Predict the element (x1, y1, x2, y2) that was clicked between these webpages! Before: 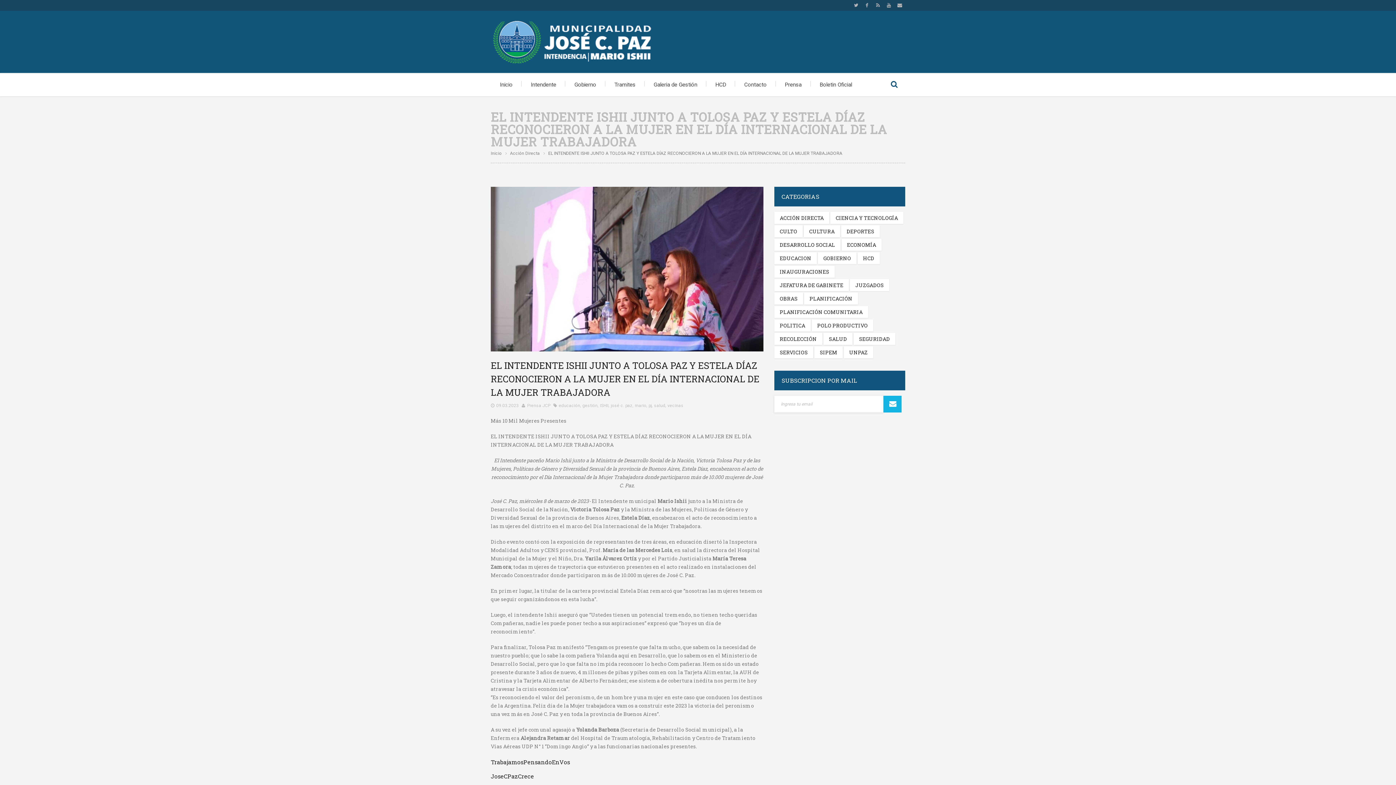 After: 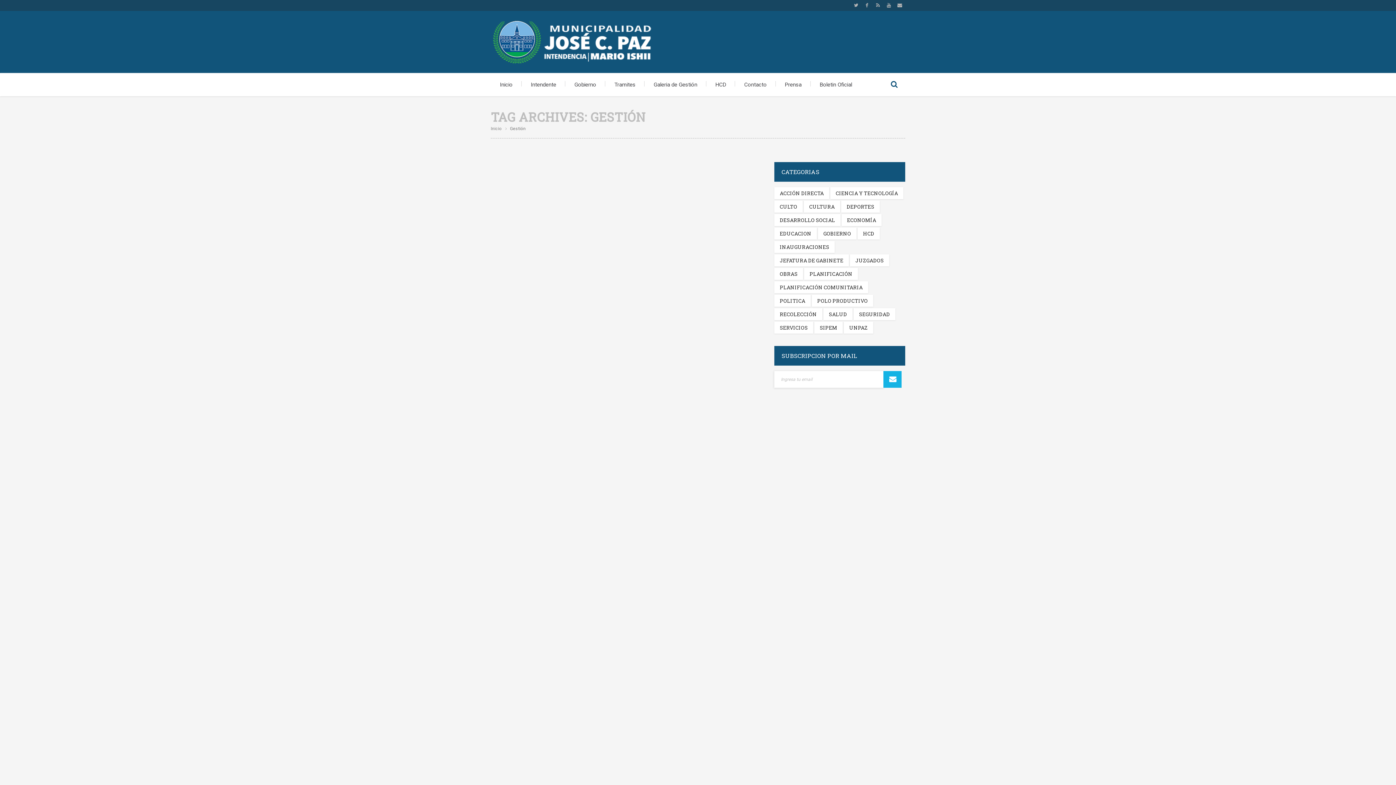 Action: label: gestión bbox: (582, 403, 597, 408)